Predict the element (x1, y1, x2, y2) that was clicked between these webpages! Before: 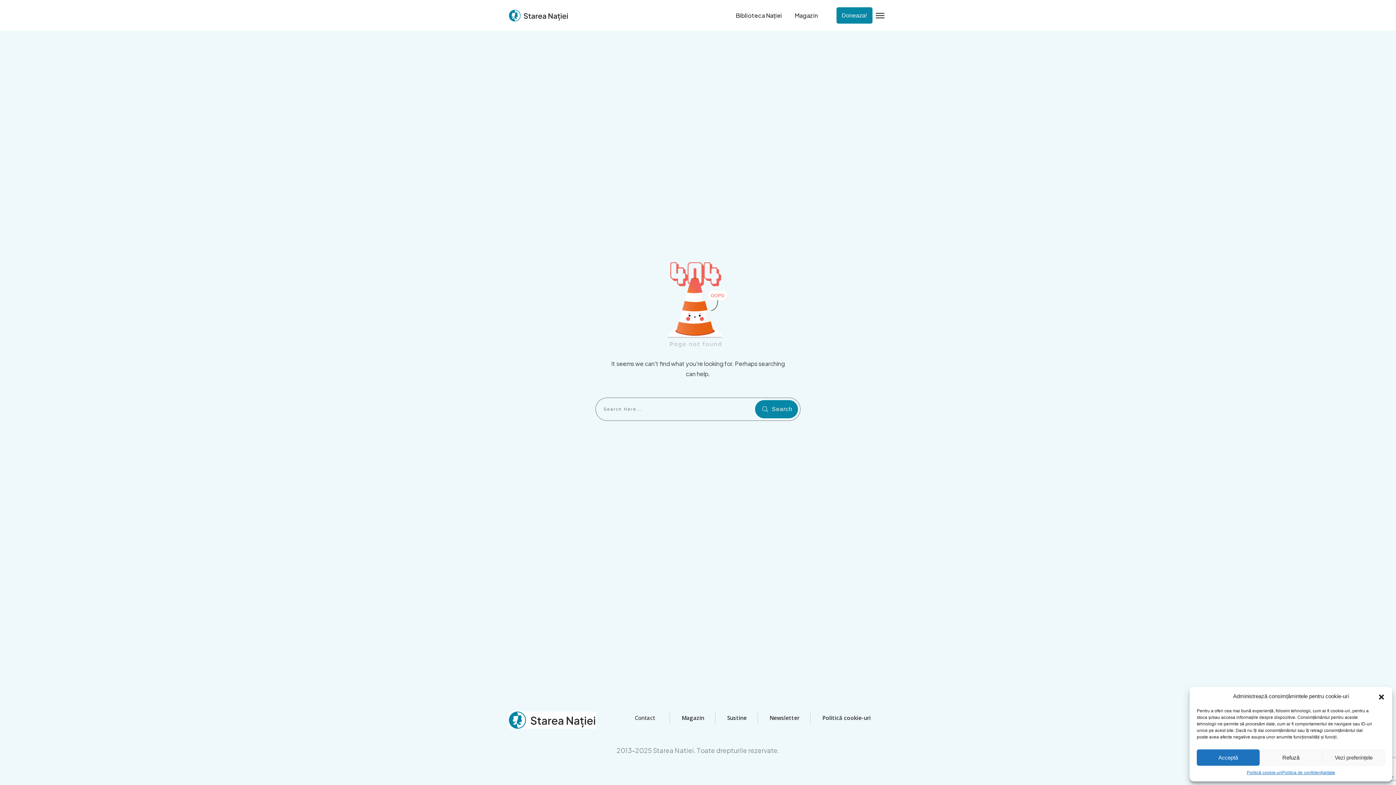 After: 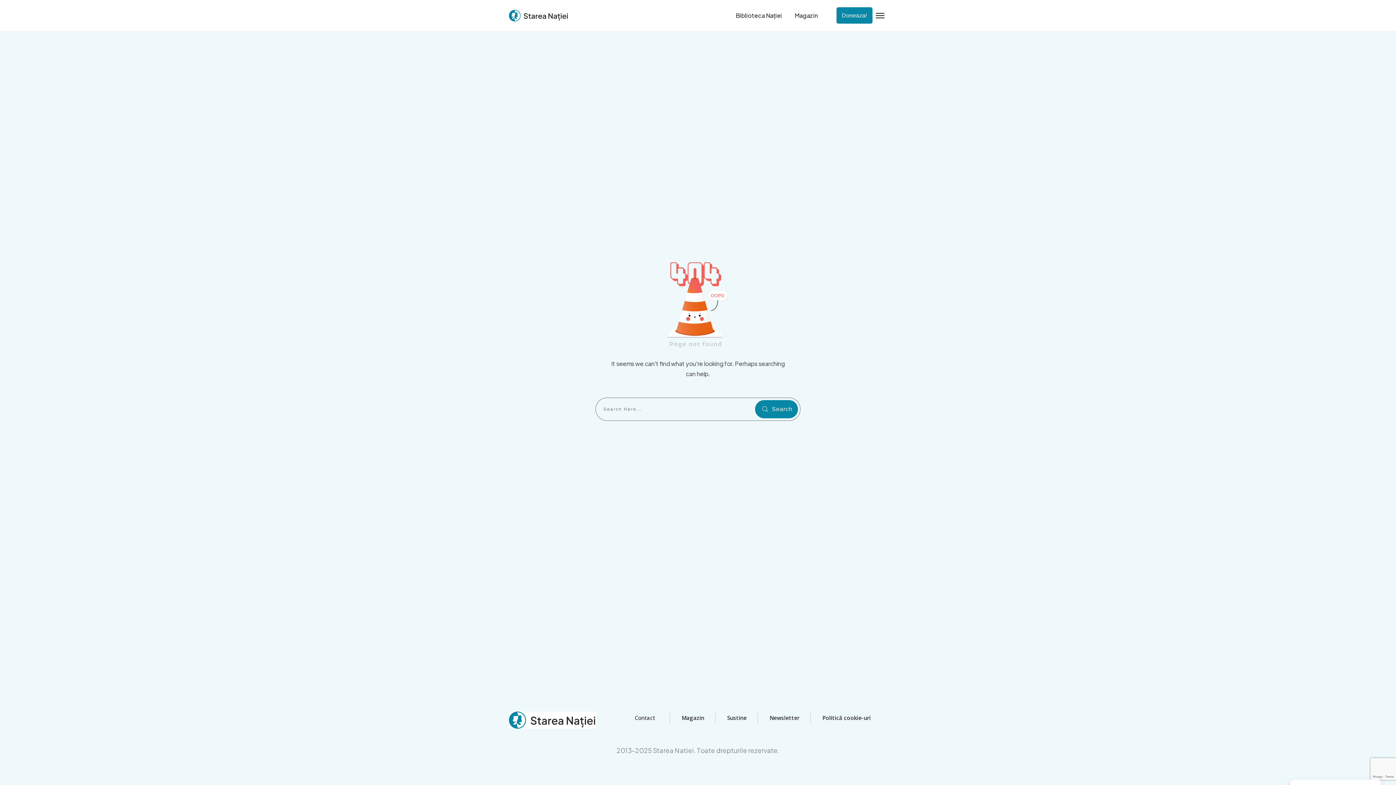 Action: bbox: (1259, 749, 1322, 766) label: Refuză